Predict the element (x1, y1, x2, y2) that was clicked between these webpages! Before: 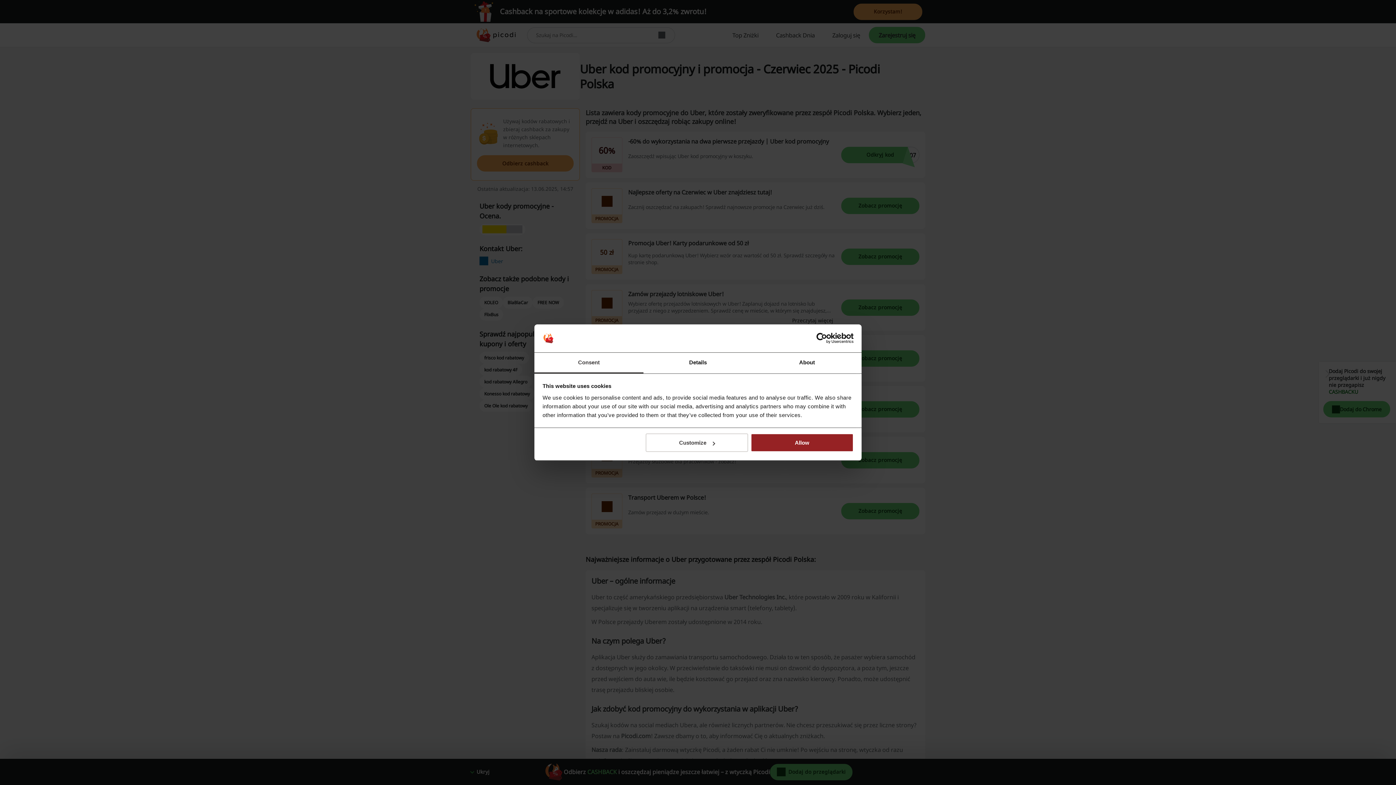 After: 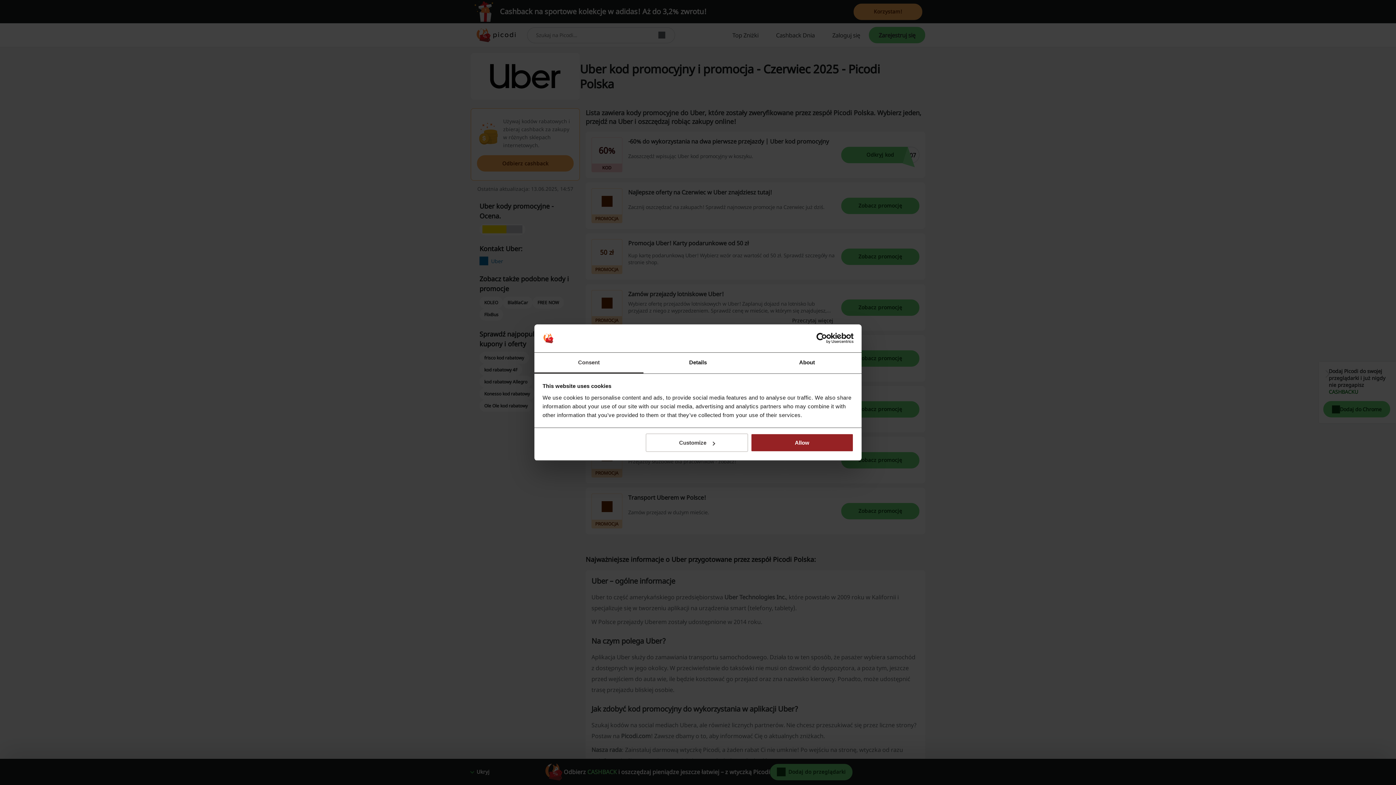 Action: label: Consent bbox: (534, 352, 643, 373)